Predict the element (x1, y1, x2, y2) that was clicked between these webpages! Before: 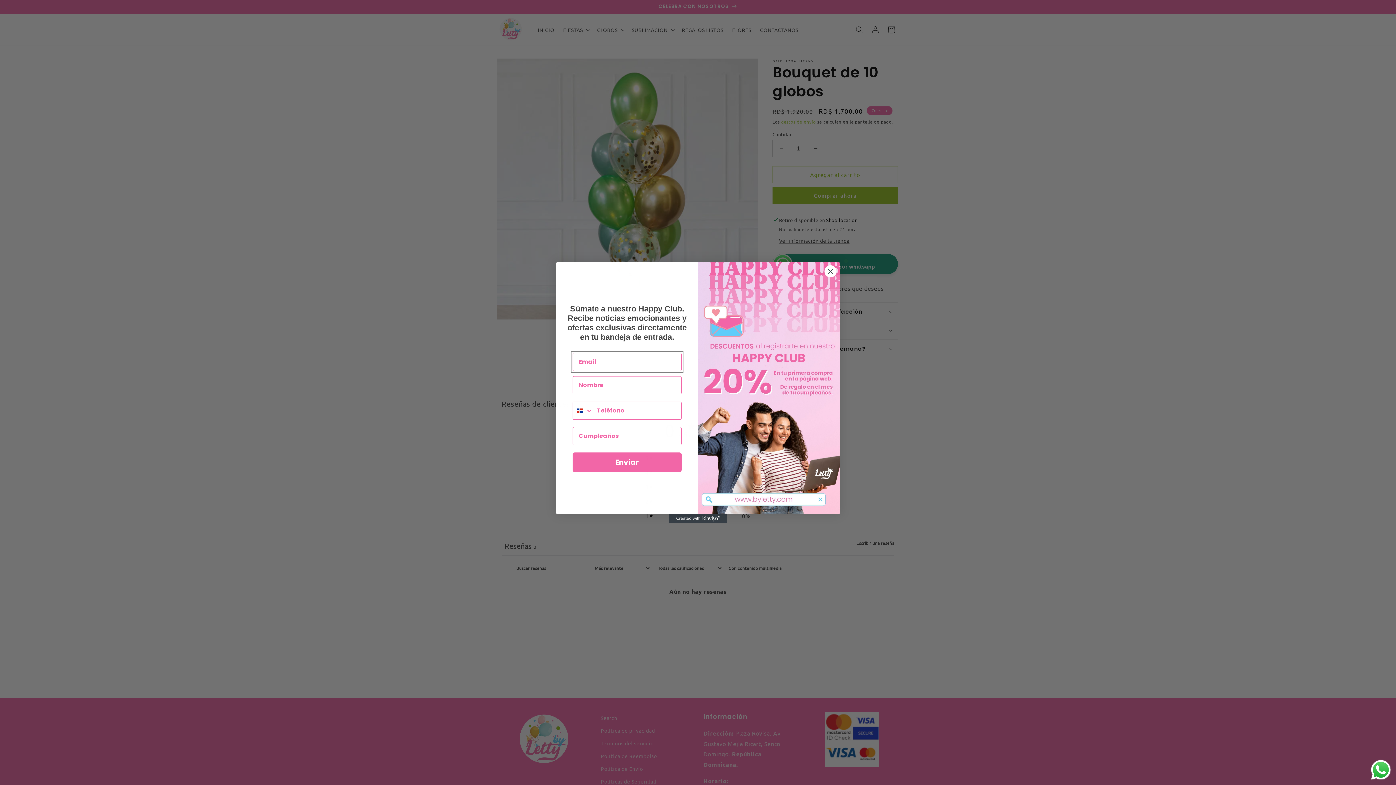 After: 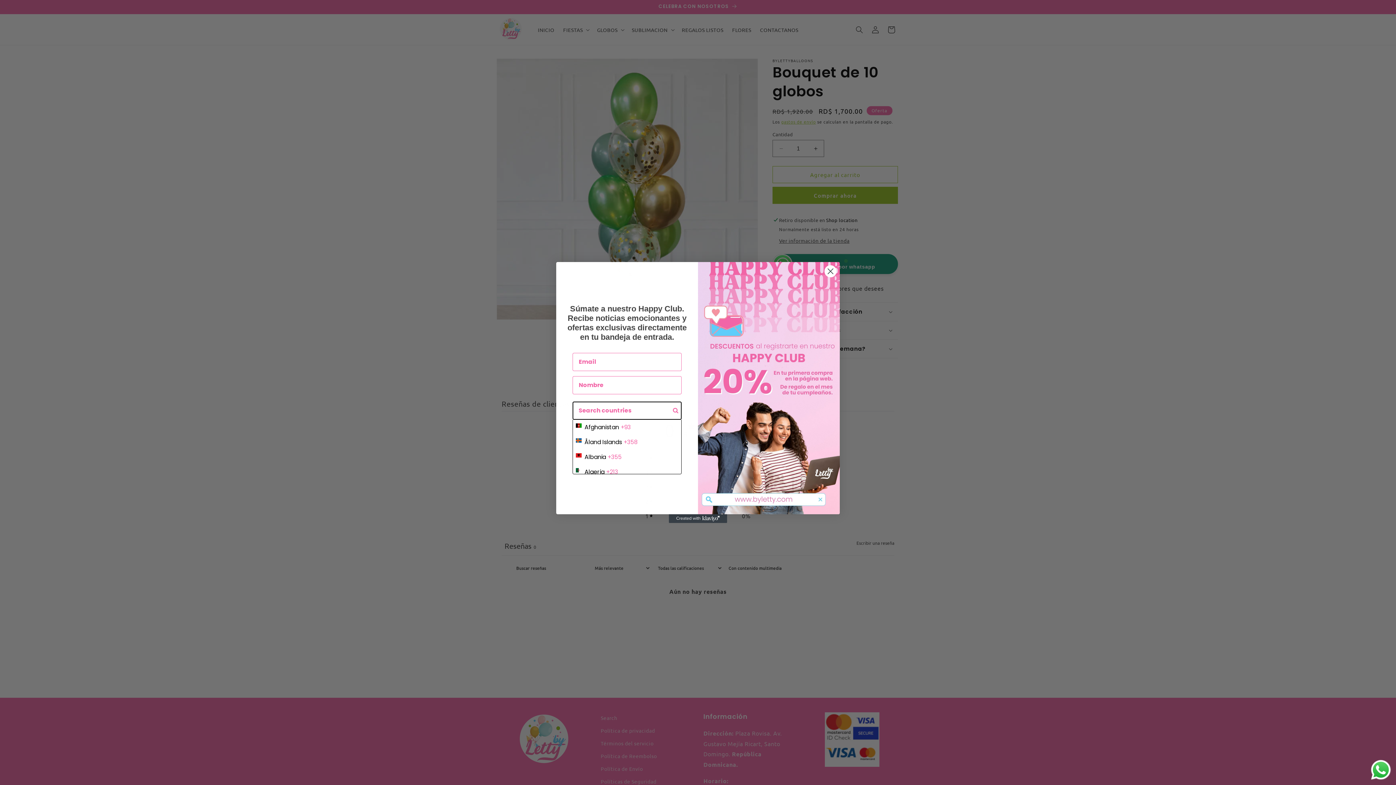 Action: label: Search Countries bbox: (573, 402, 593, 419)